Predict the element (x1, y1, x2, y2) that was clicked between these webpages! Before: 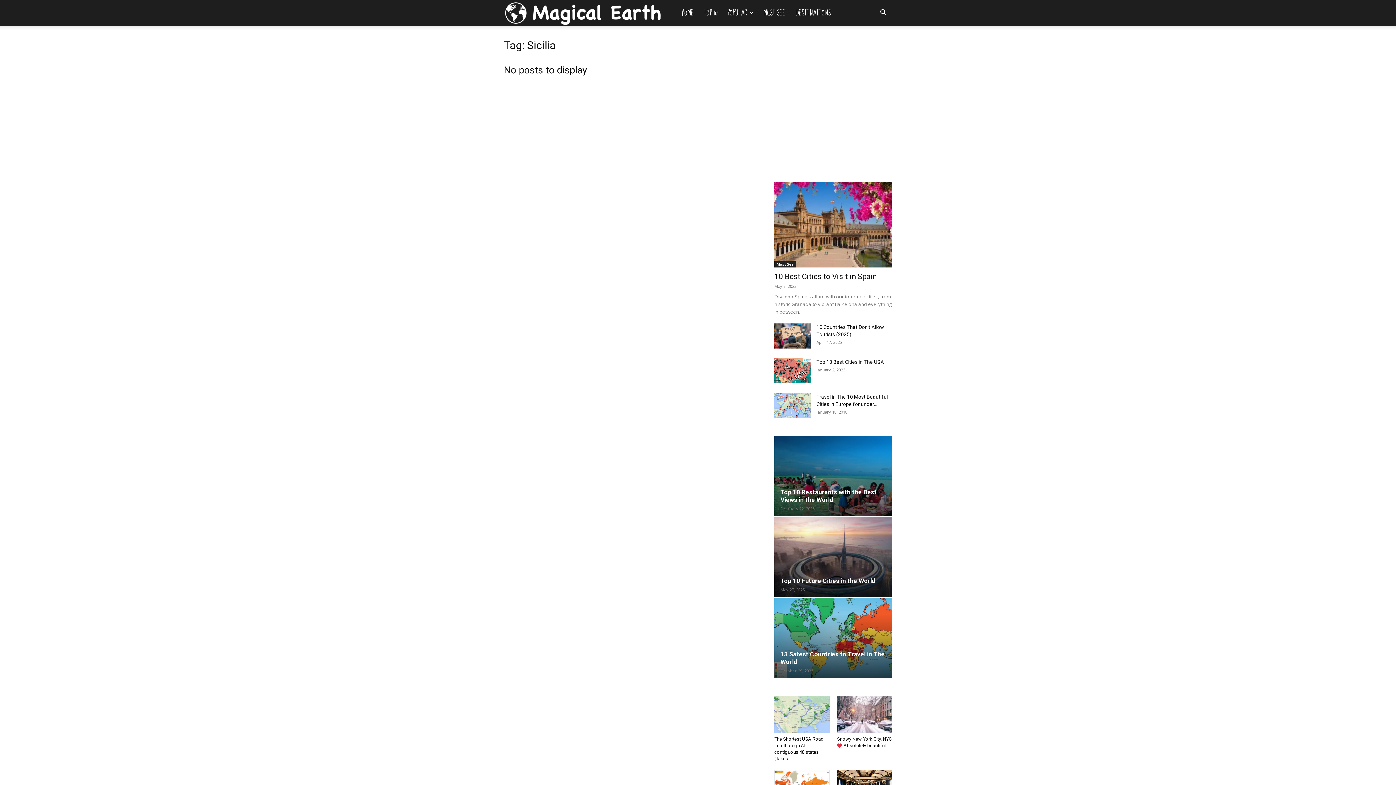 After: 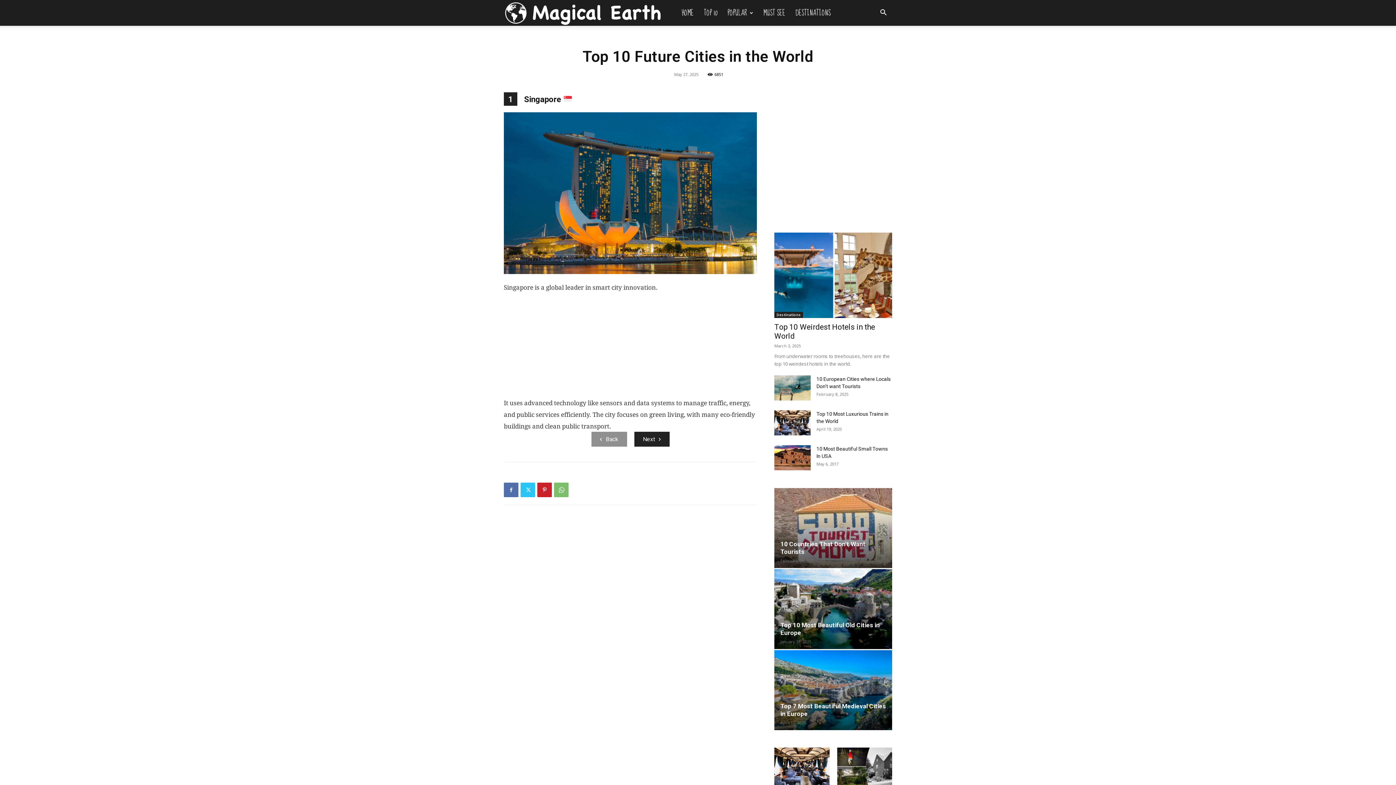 Action: label: Top 10 Future Cities in the World bbox: (780, 577, 875, 584)